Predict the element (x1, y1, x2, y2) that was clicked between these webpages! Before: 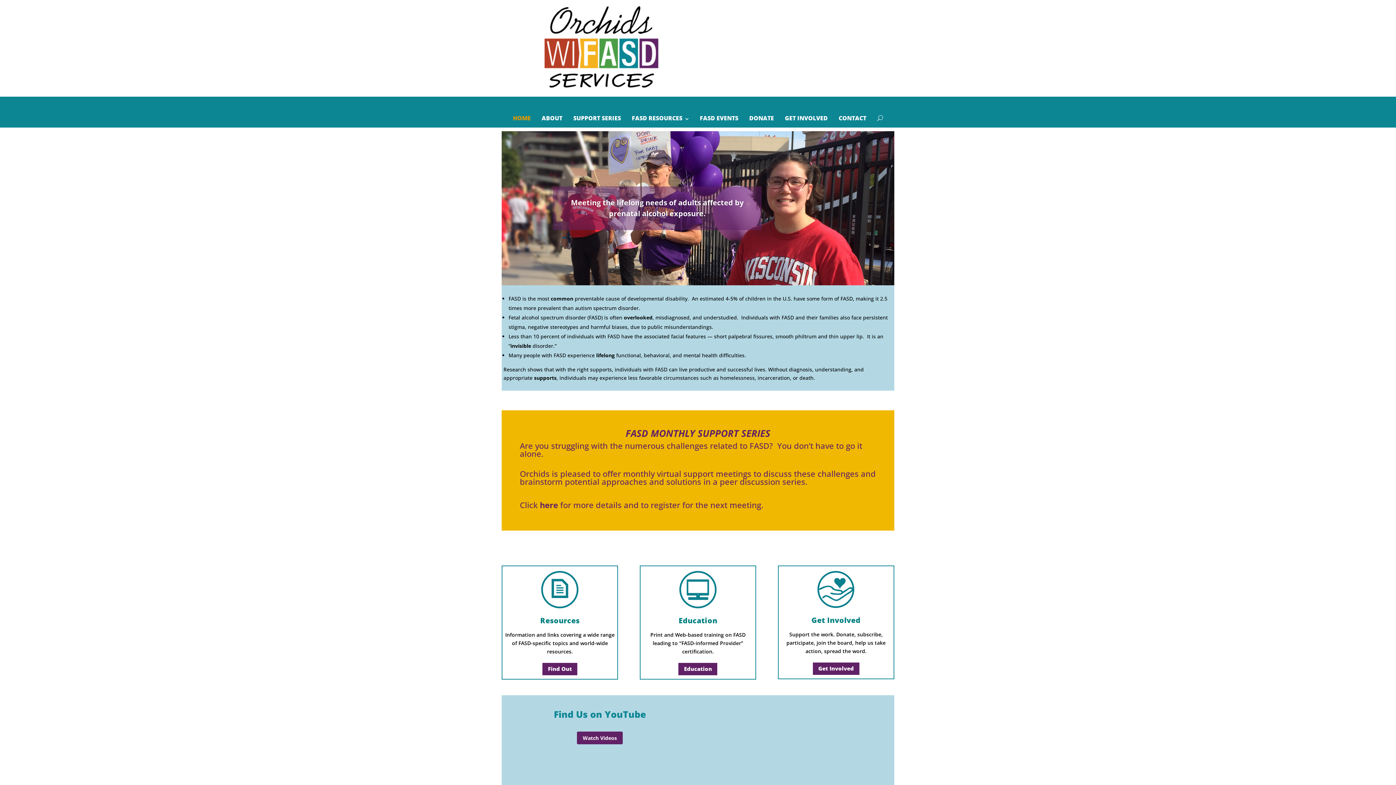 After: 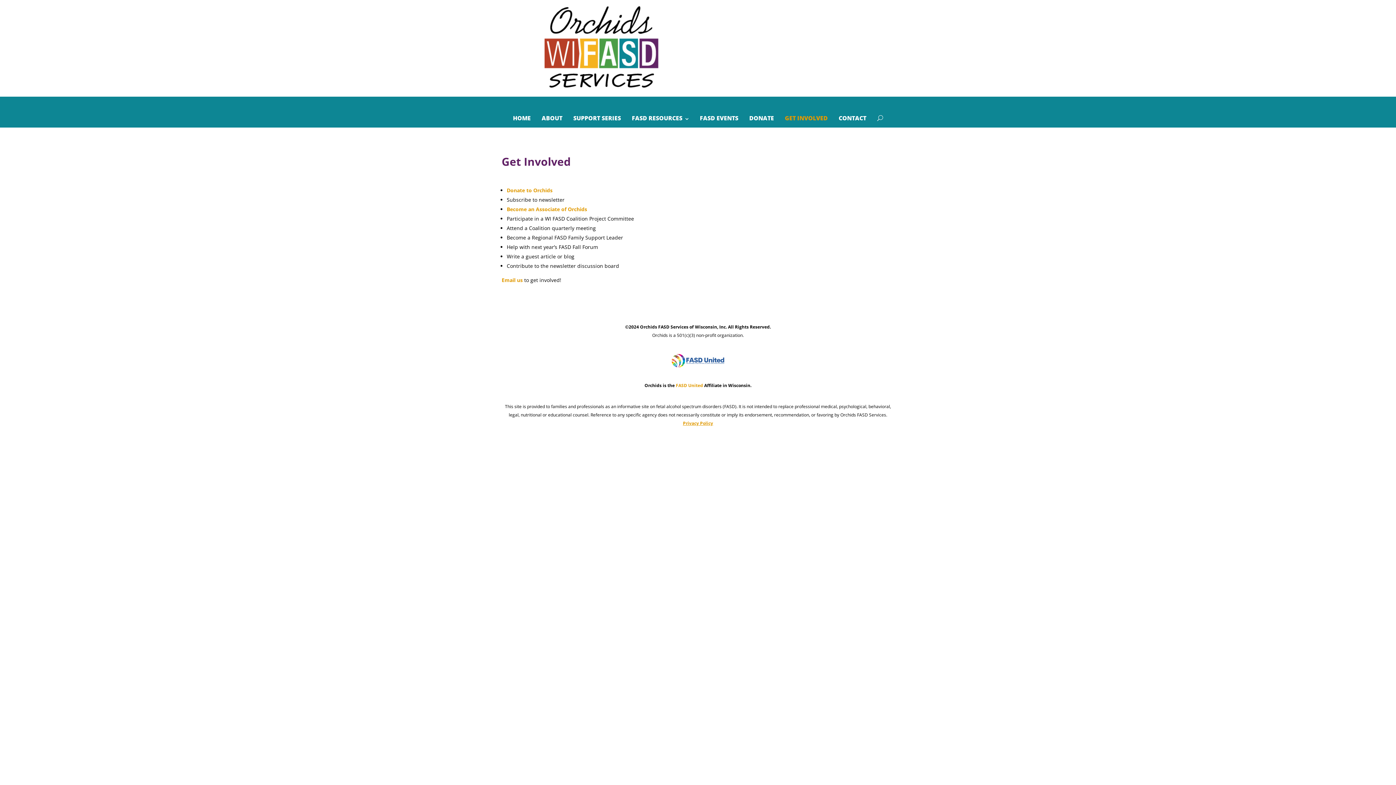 Action: bbox: (813, 662, 859, 675) label: Get Involved